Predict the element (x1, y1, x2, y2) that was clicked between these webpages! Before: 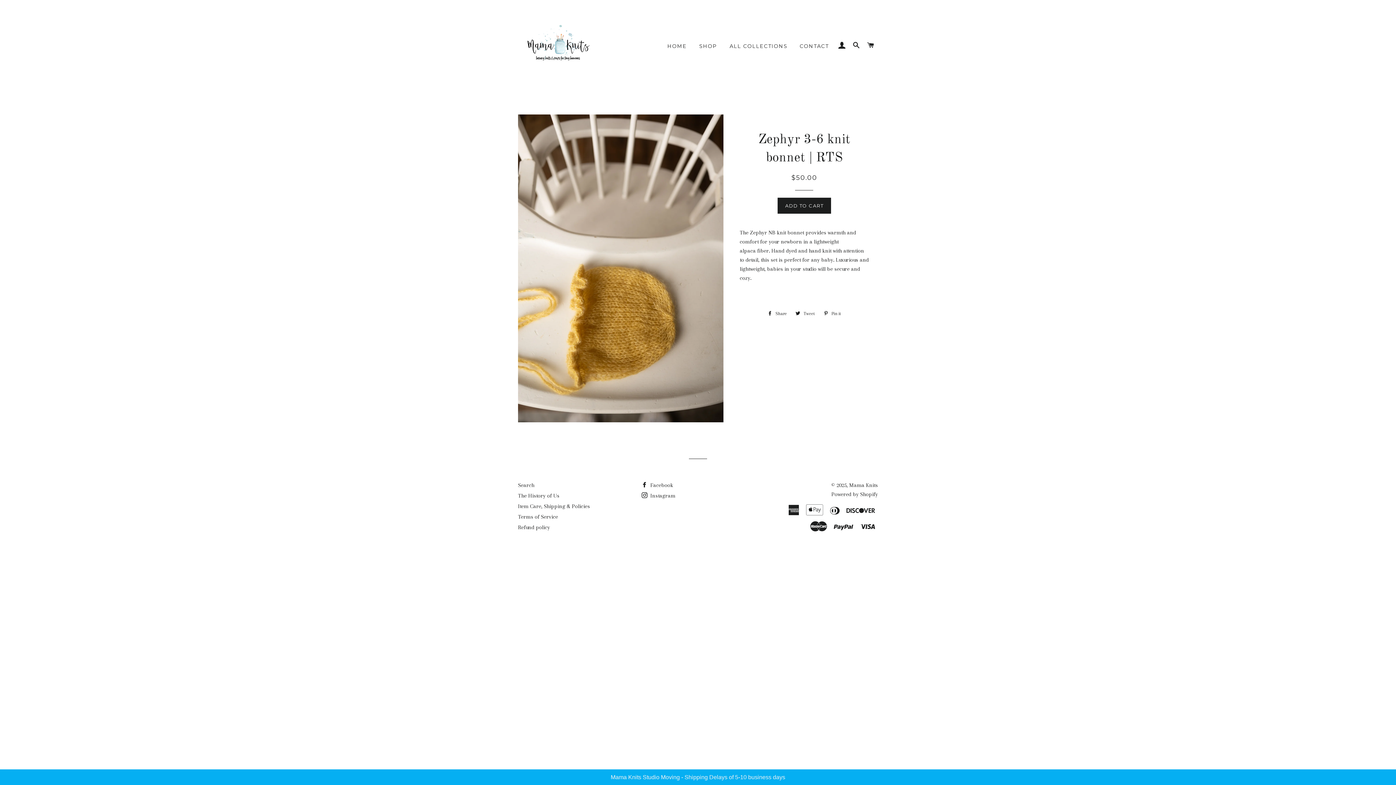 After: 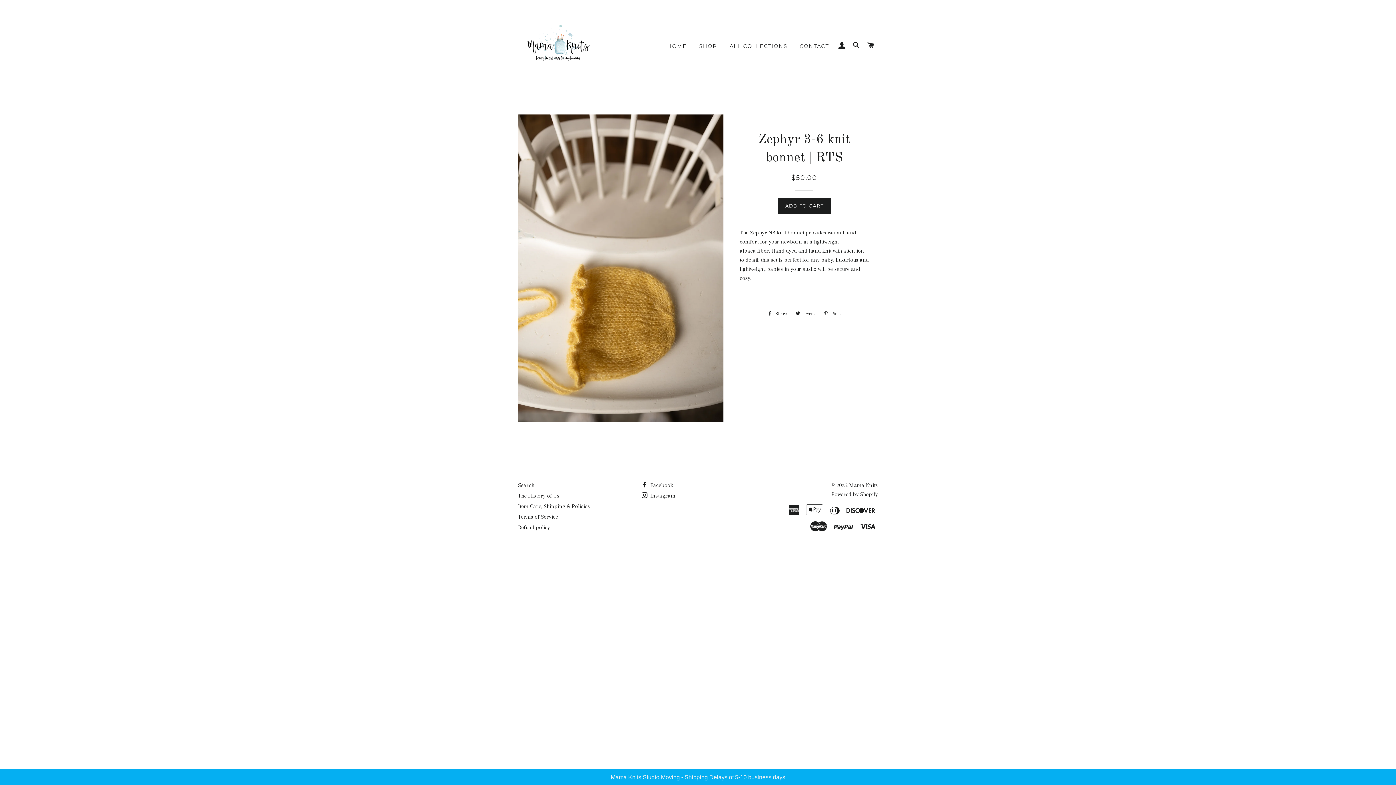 Action: bbox: (820, 308, 844, 319) label:  Pin it
Pin on Pinterest